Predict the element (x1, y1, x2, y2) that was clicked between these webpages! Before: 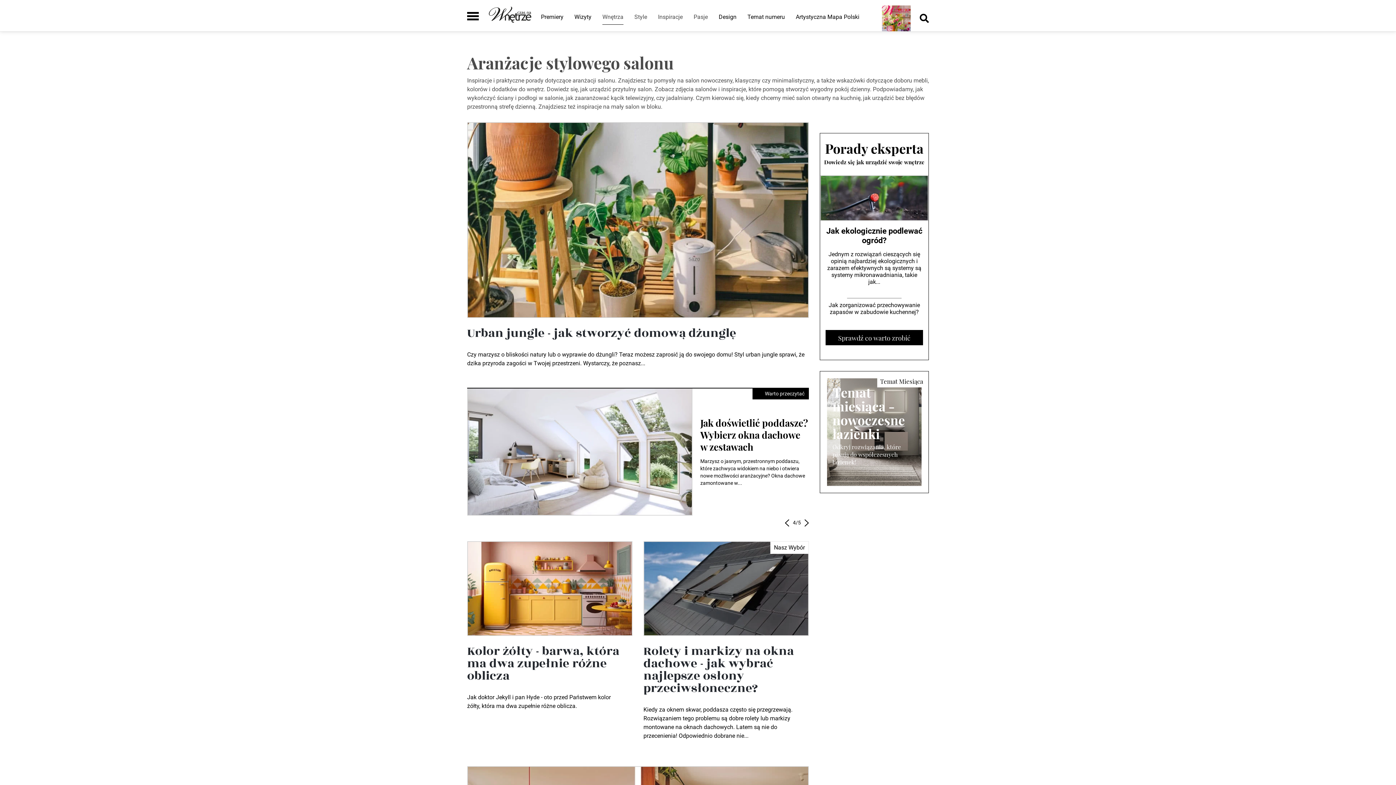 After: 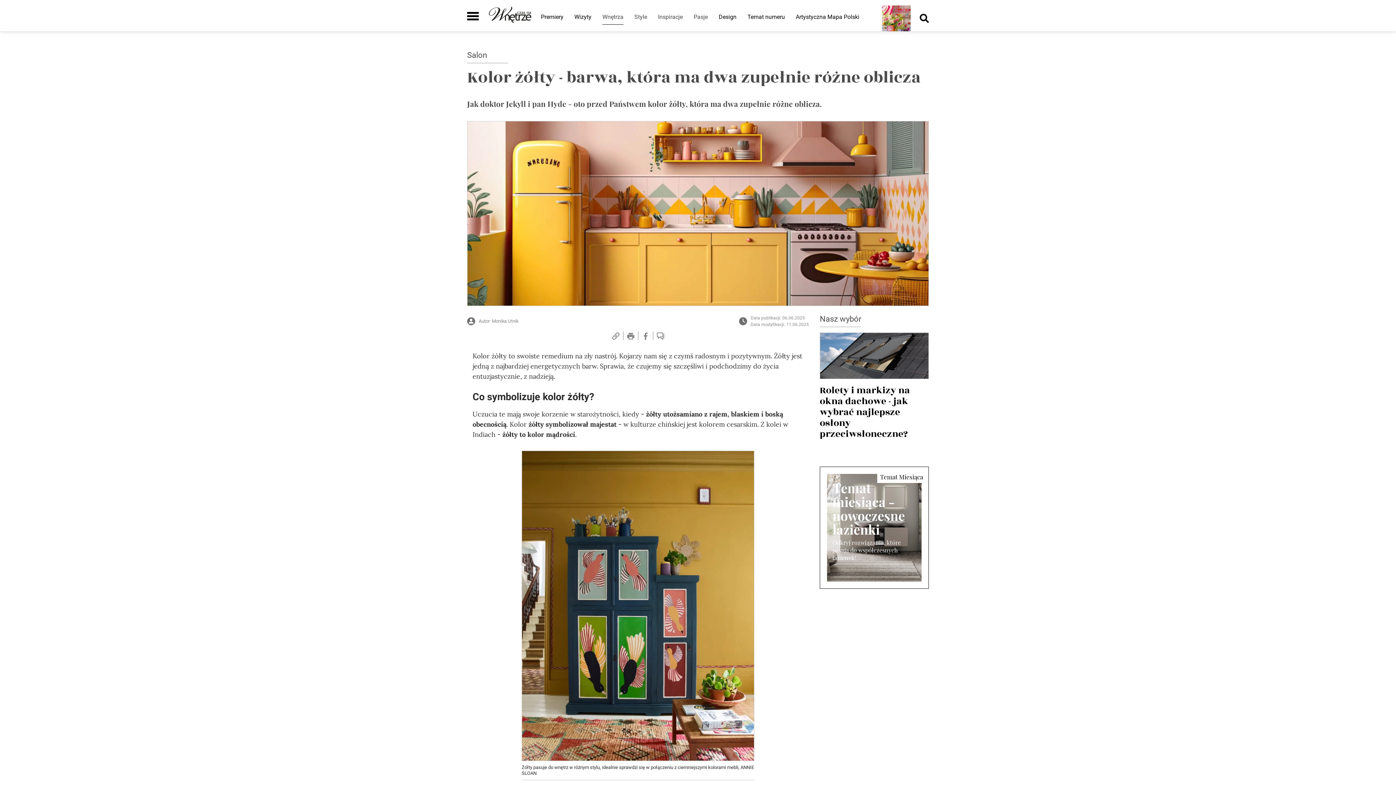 Action: label: Kolor żółty - barwa, która ma dwa zupełnie różne oblicza

Jak doktor Jekyll i pan Hyde - oto przed Państwem kolor żółty, która ma dwa zupełnie różne oblicza. bbox: (467, 541, 632, 710)